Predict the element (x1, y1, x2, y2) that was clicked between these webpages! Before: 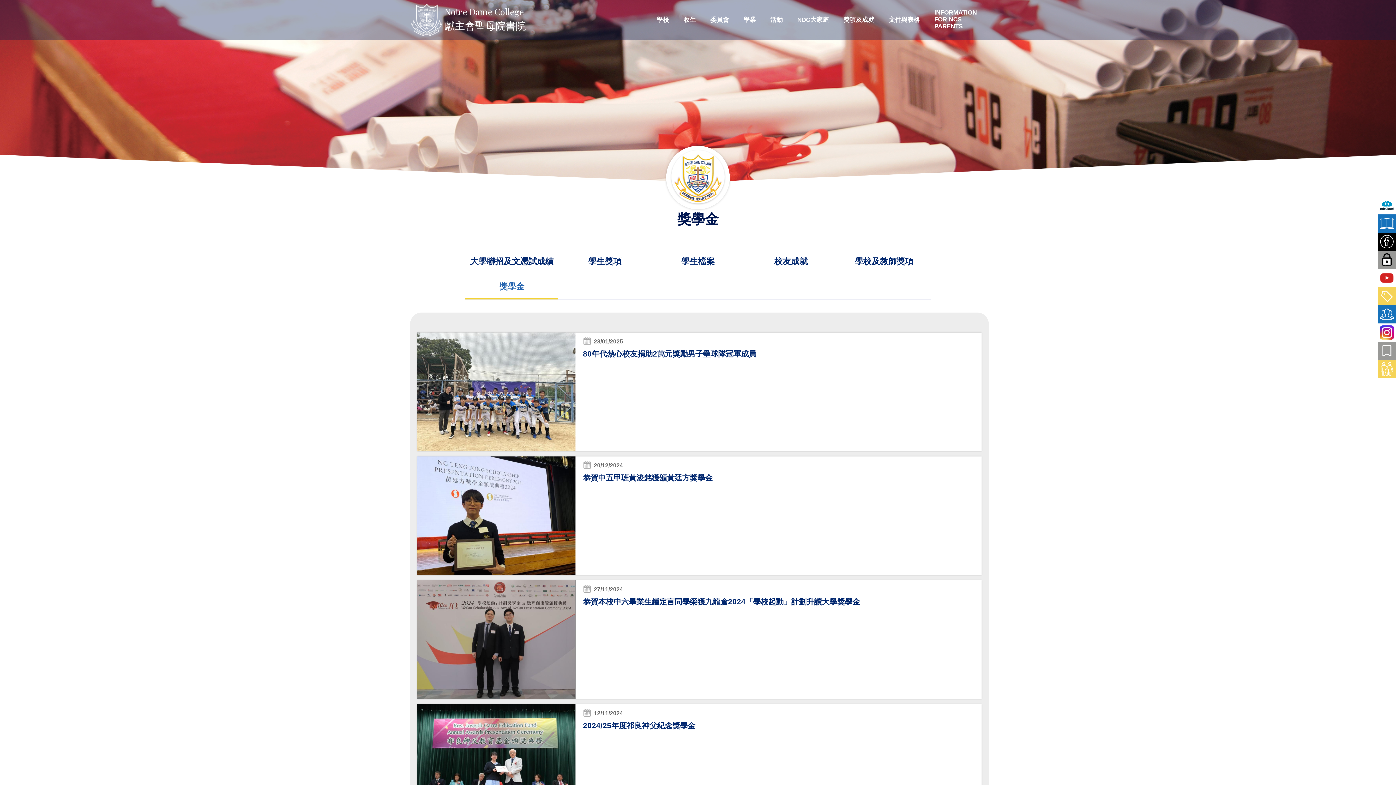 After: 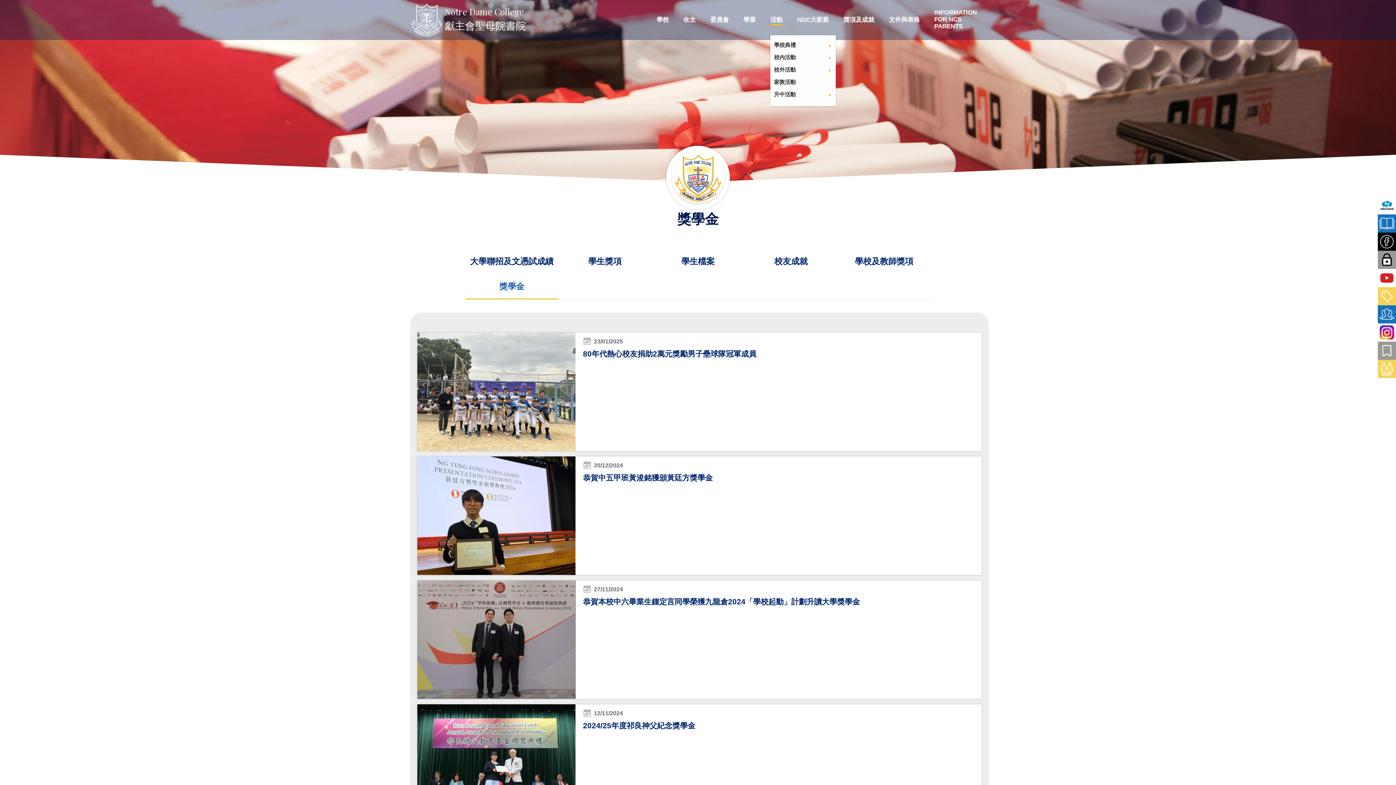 Action: bbox: (770, 4, 782, 35) label: 活動